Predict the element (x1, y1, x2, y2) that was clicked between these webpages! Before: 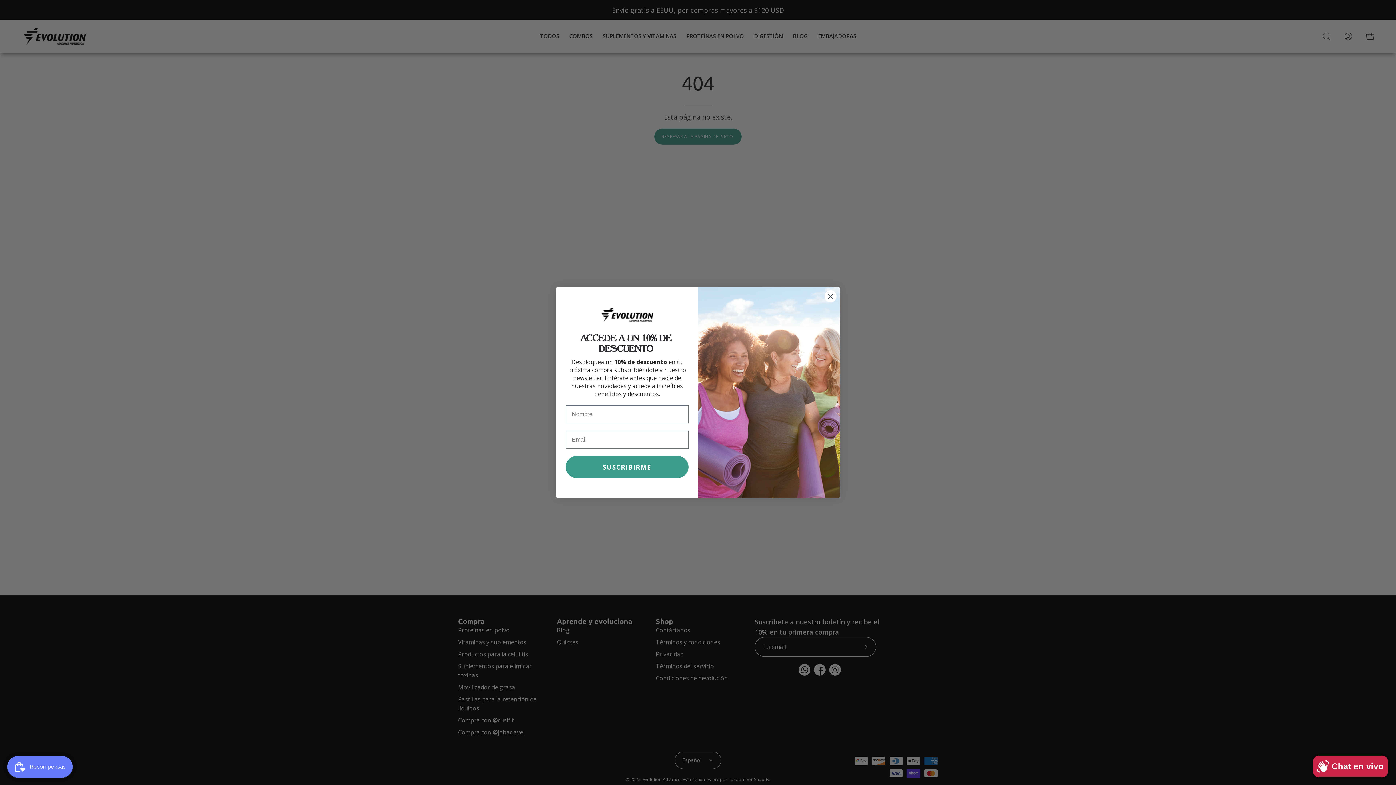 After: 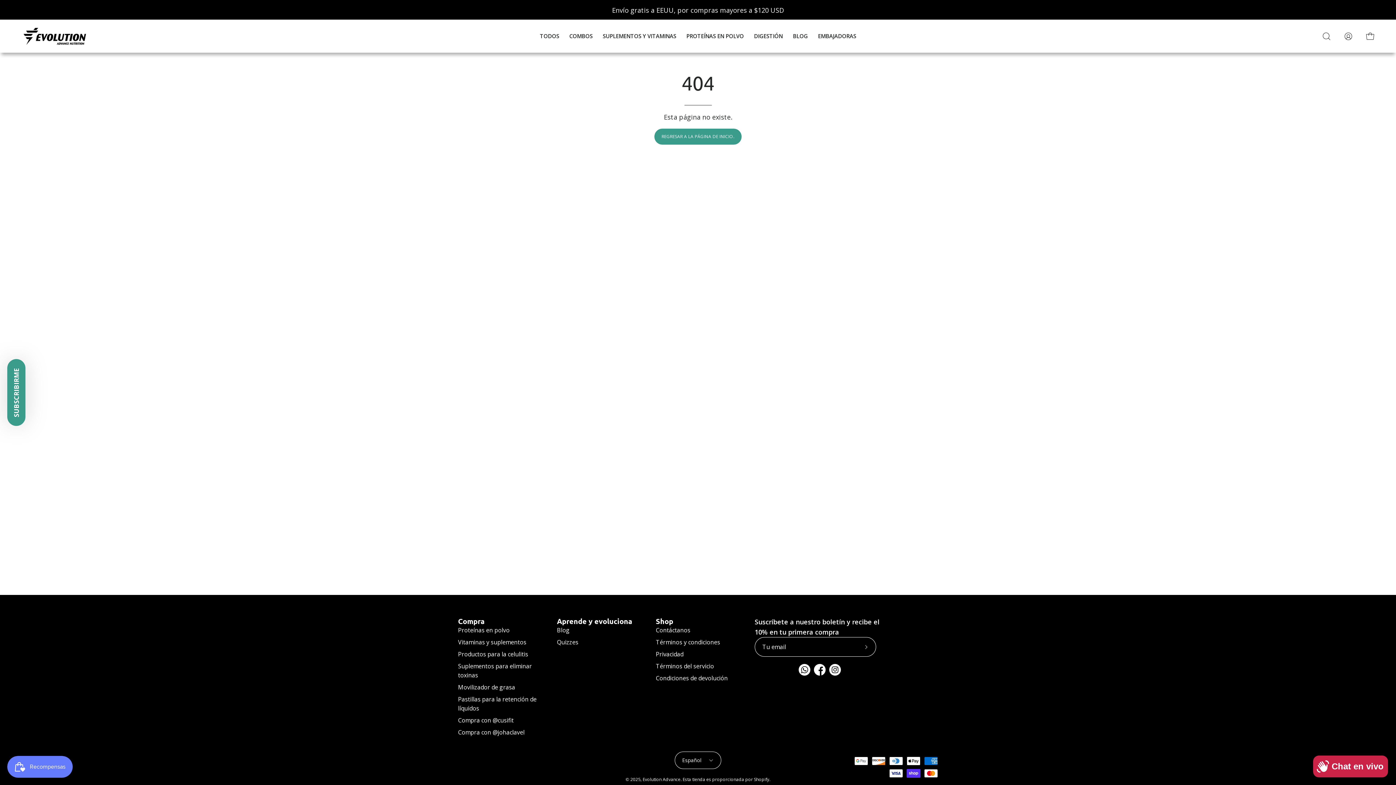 Action: bbox: (824, 290, 837, 302) label: Close dialog